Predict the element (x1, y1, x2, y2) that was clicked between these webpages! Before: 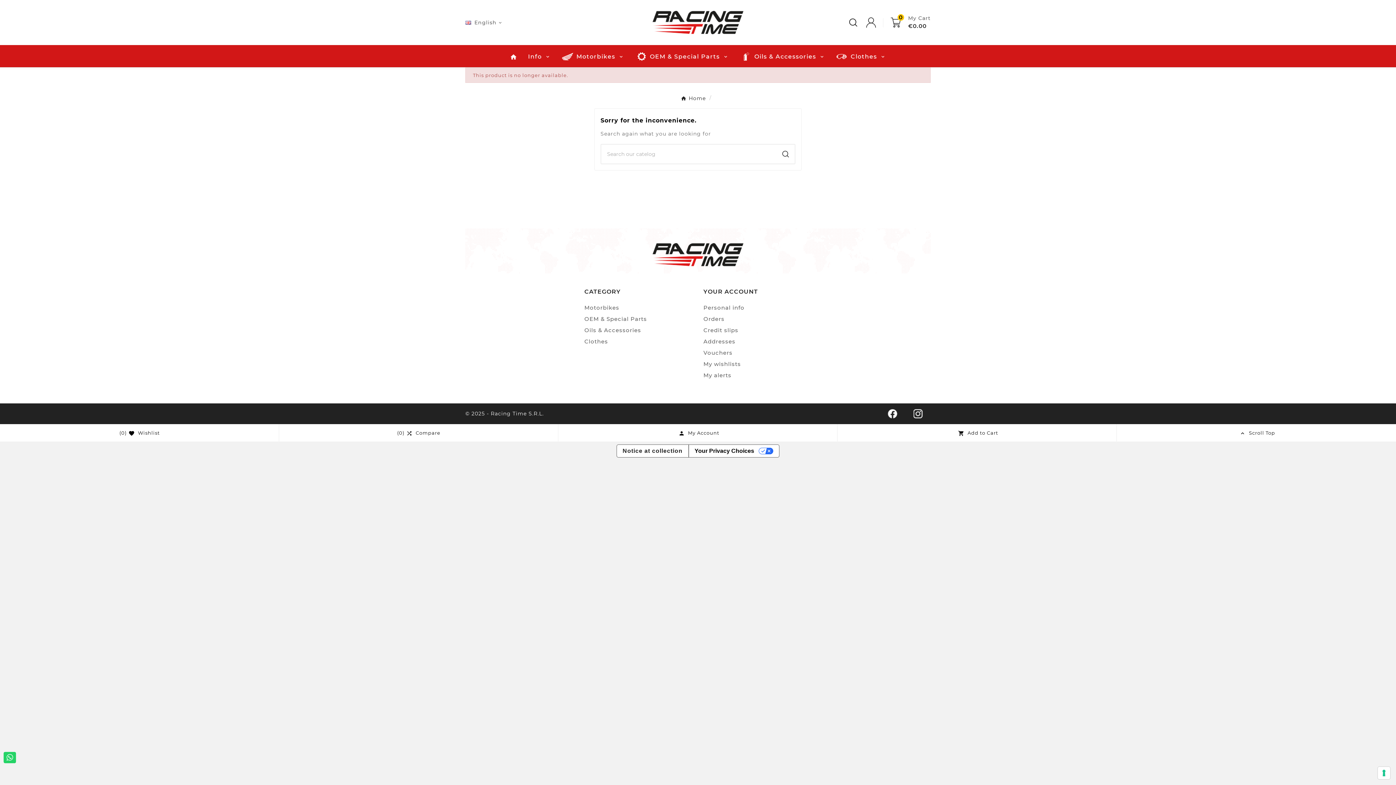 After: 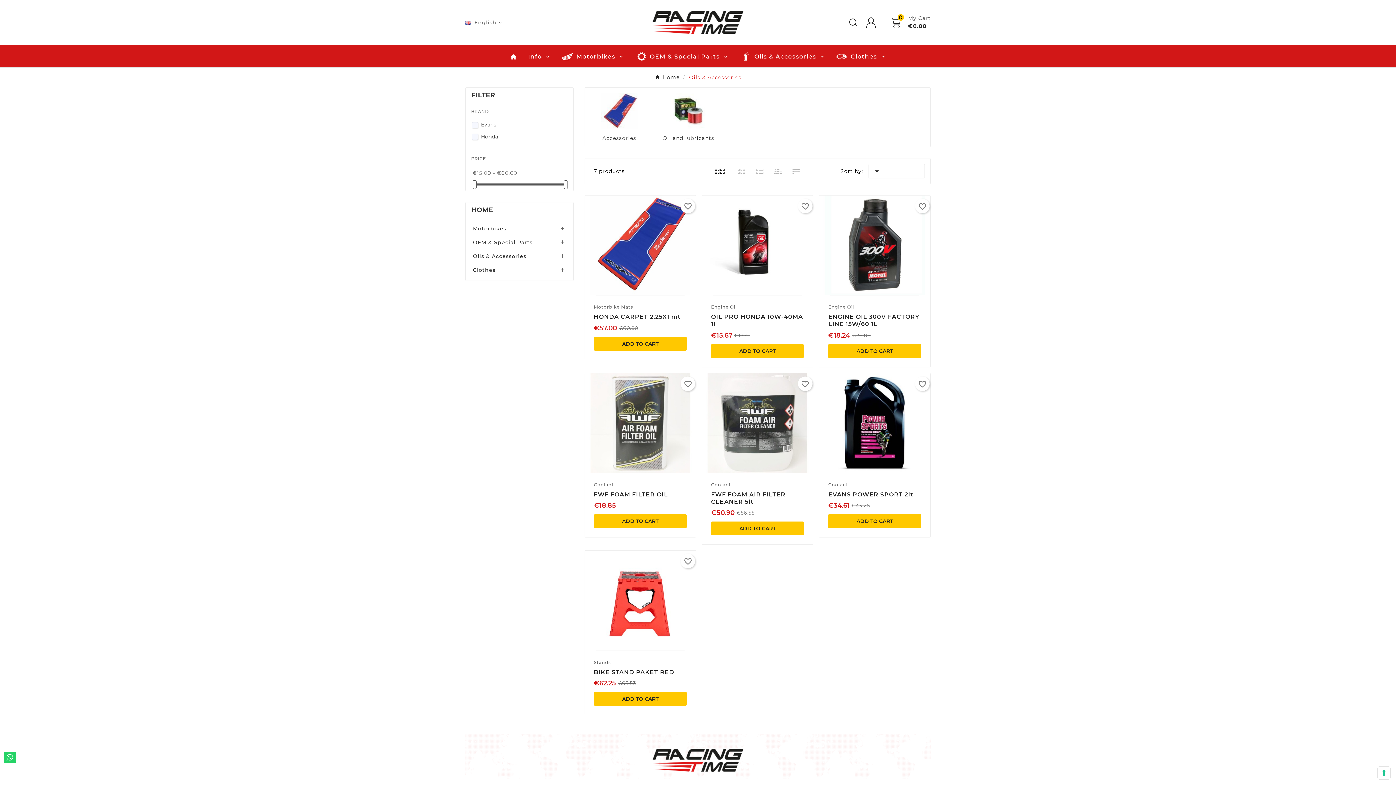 Action: bbox: (584, 326, 641, 333) label: Oils & Accessories